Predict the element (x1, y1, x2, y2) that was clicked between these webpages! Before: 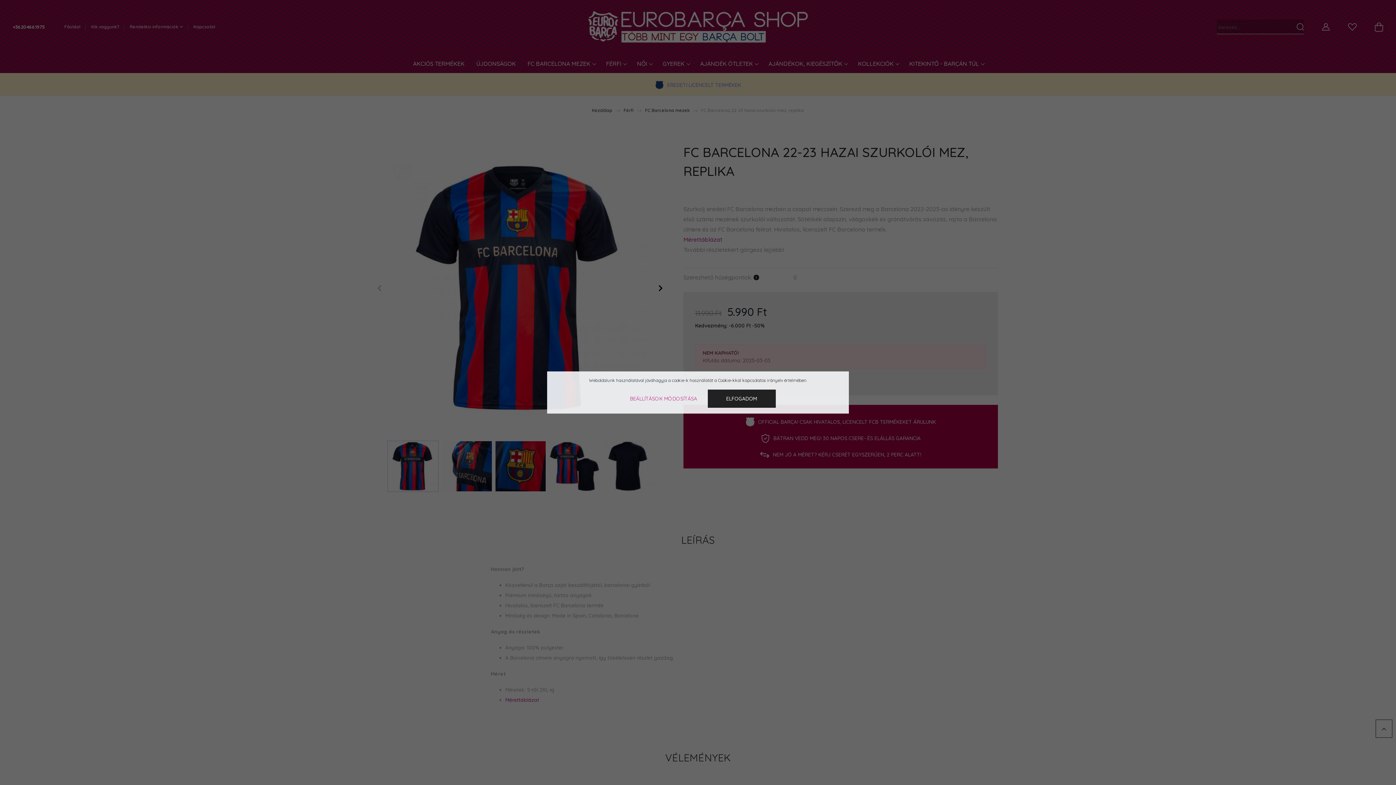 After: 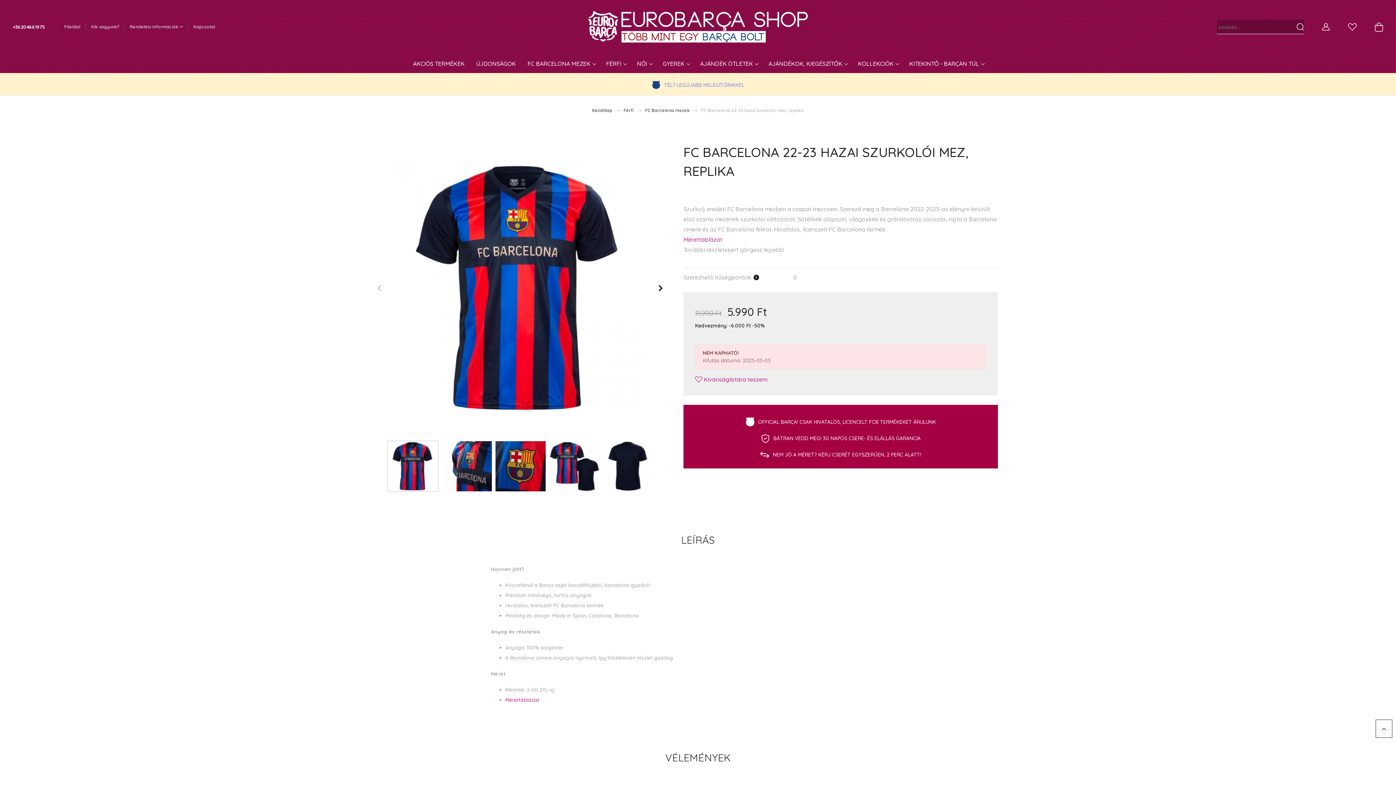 Action: label: ELFOGADOM bbox: (707, 389, 775, 408)